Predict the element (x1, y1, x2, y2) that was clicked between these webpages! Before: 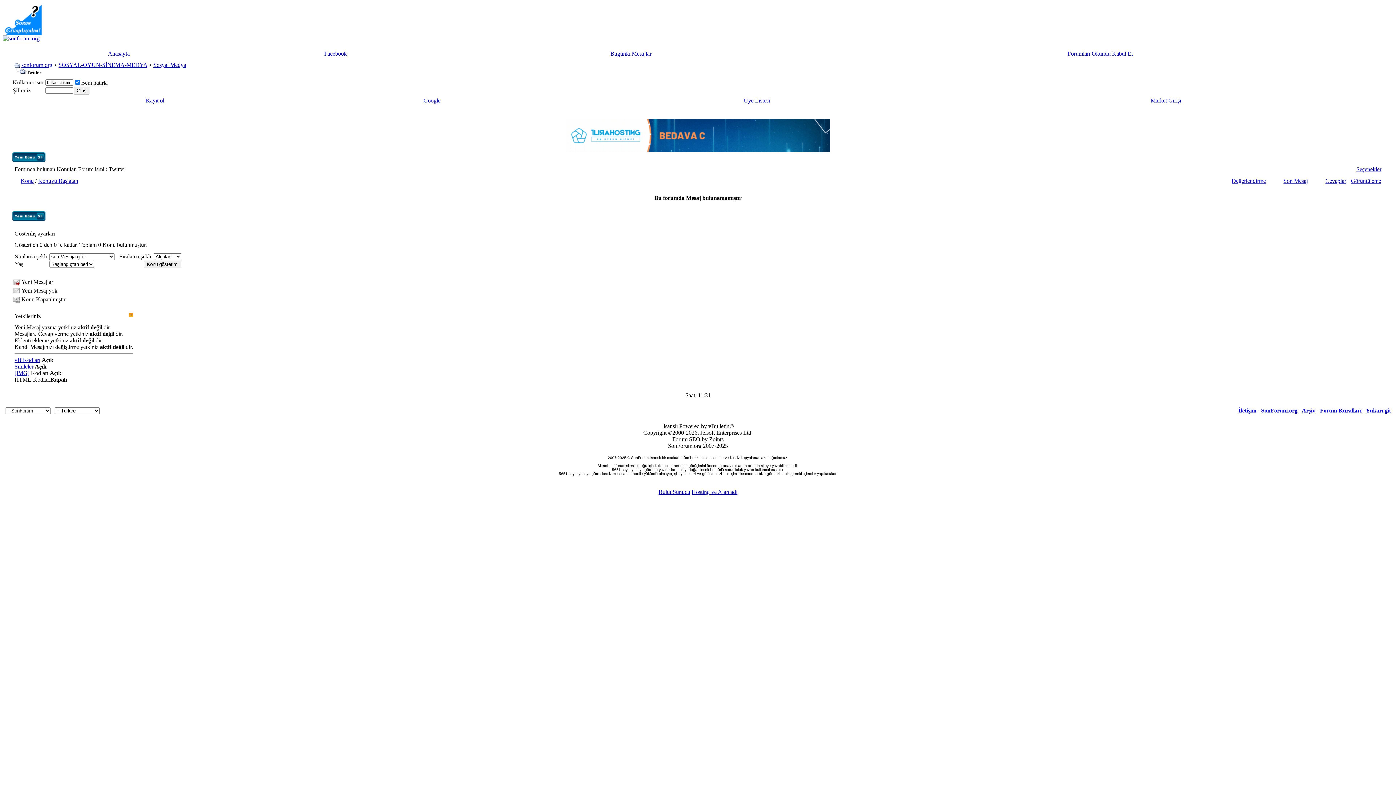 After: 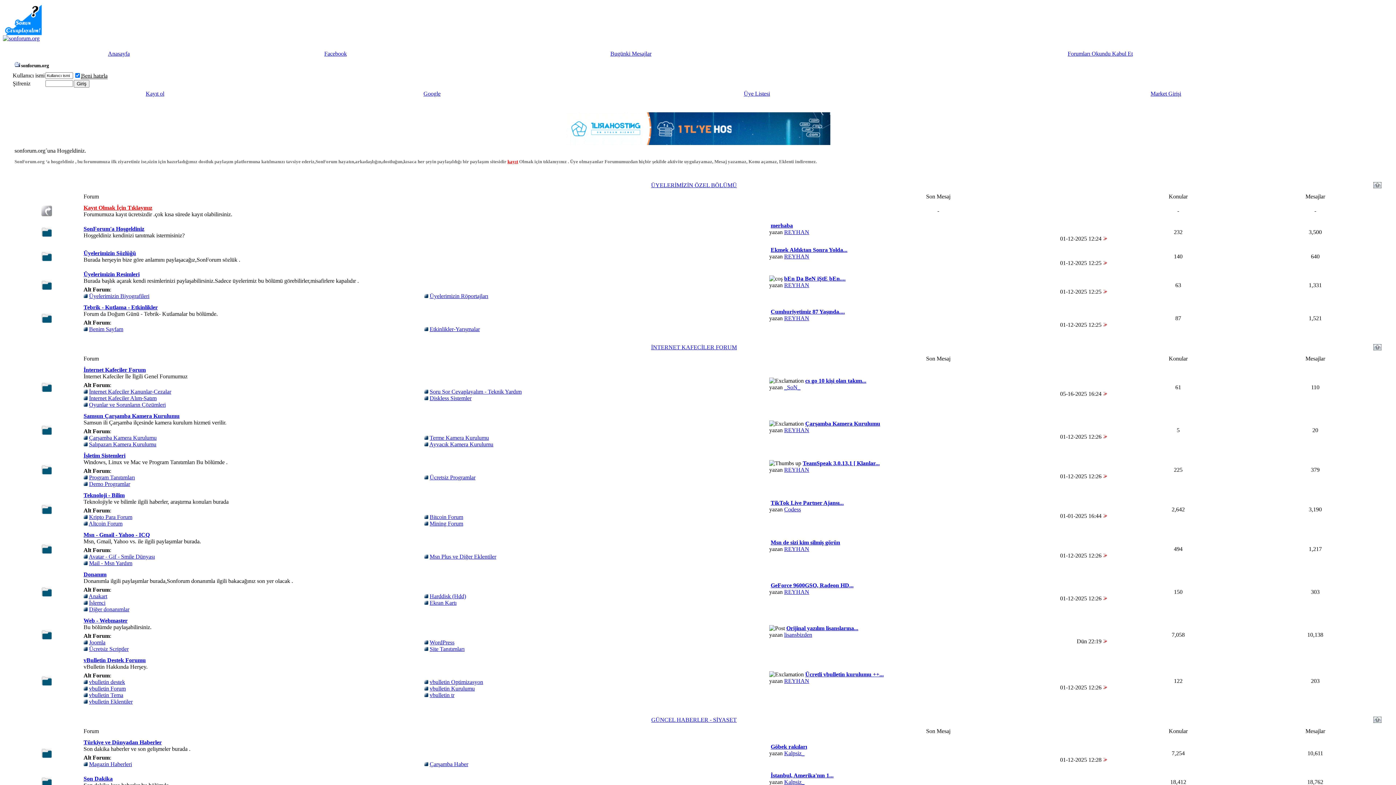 Action: label: sonforum.org bbox: (21, 61, 52, 68)